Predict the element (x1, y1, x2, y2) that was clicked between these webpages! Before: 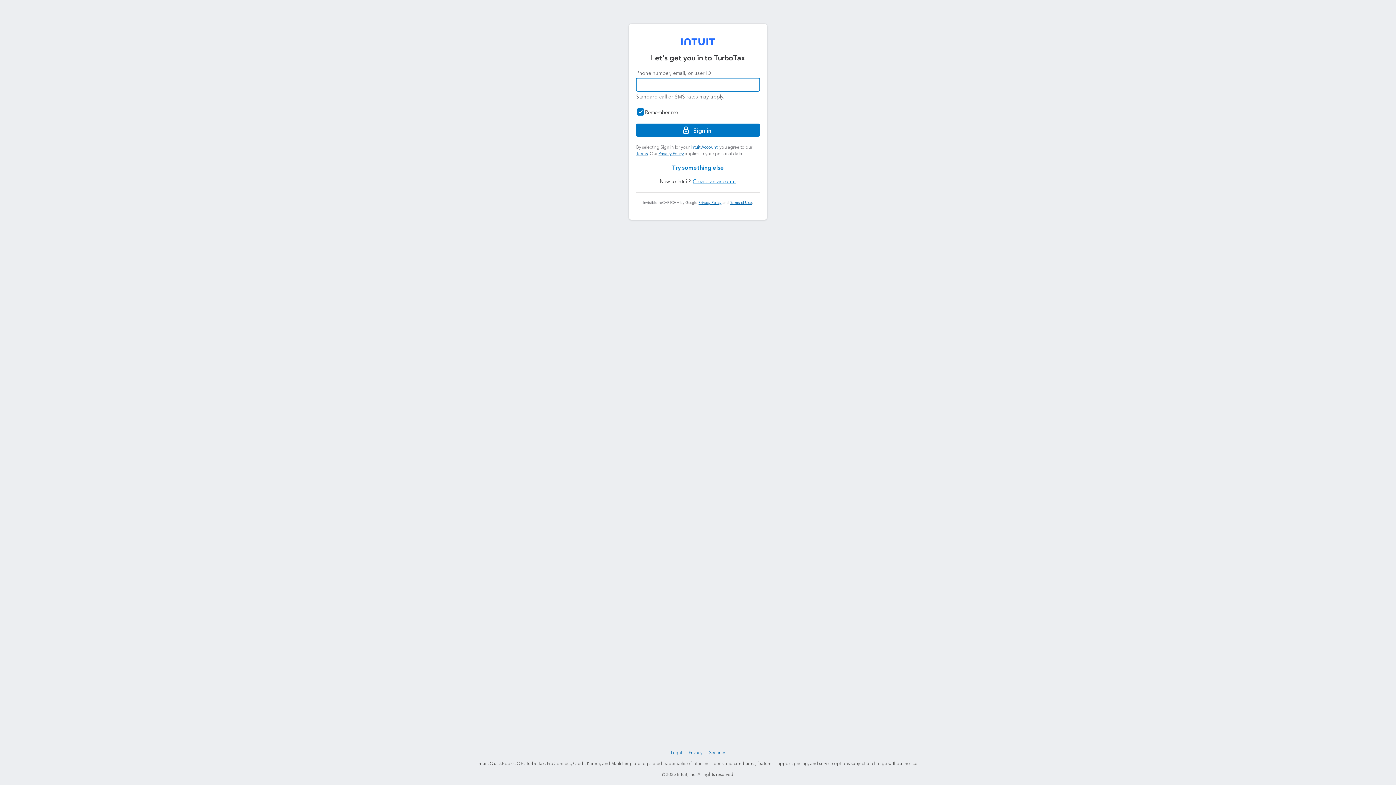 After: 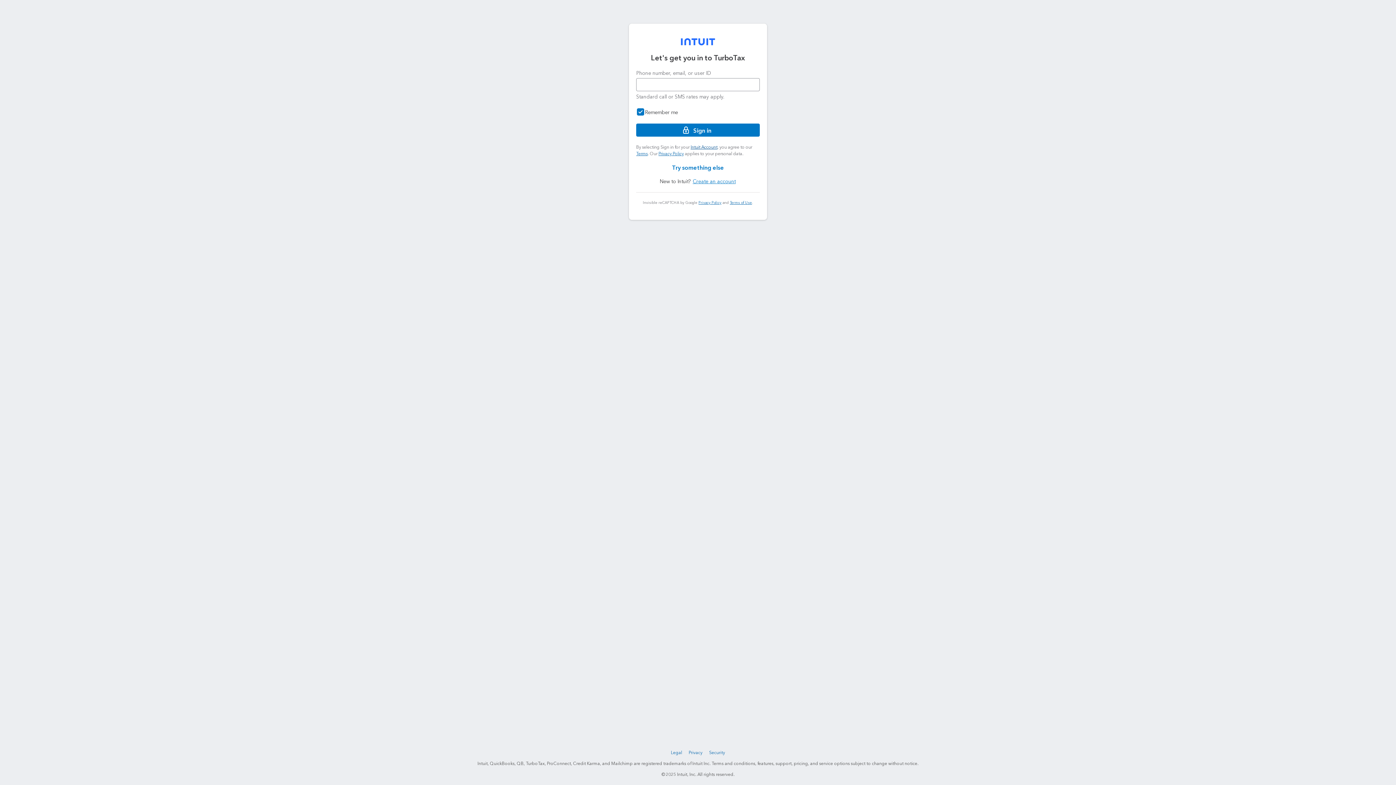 Action: label: Intuit Account bbox: (690, 144, 717, 149)